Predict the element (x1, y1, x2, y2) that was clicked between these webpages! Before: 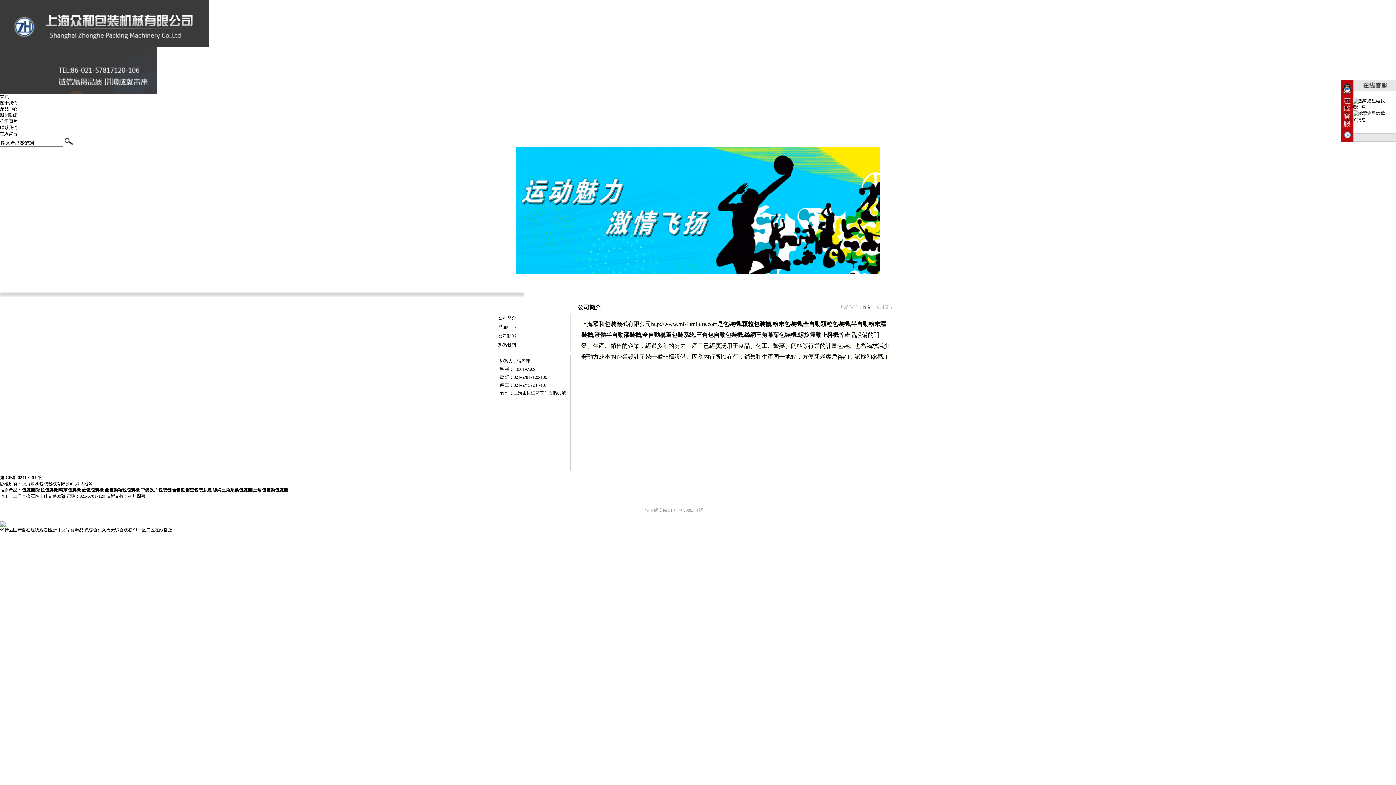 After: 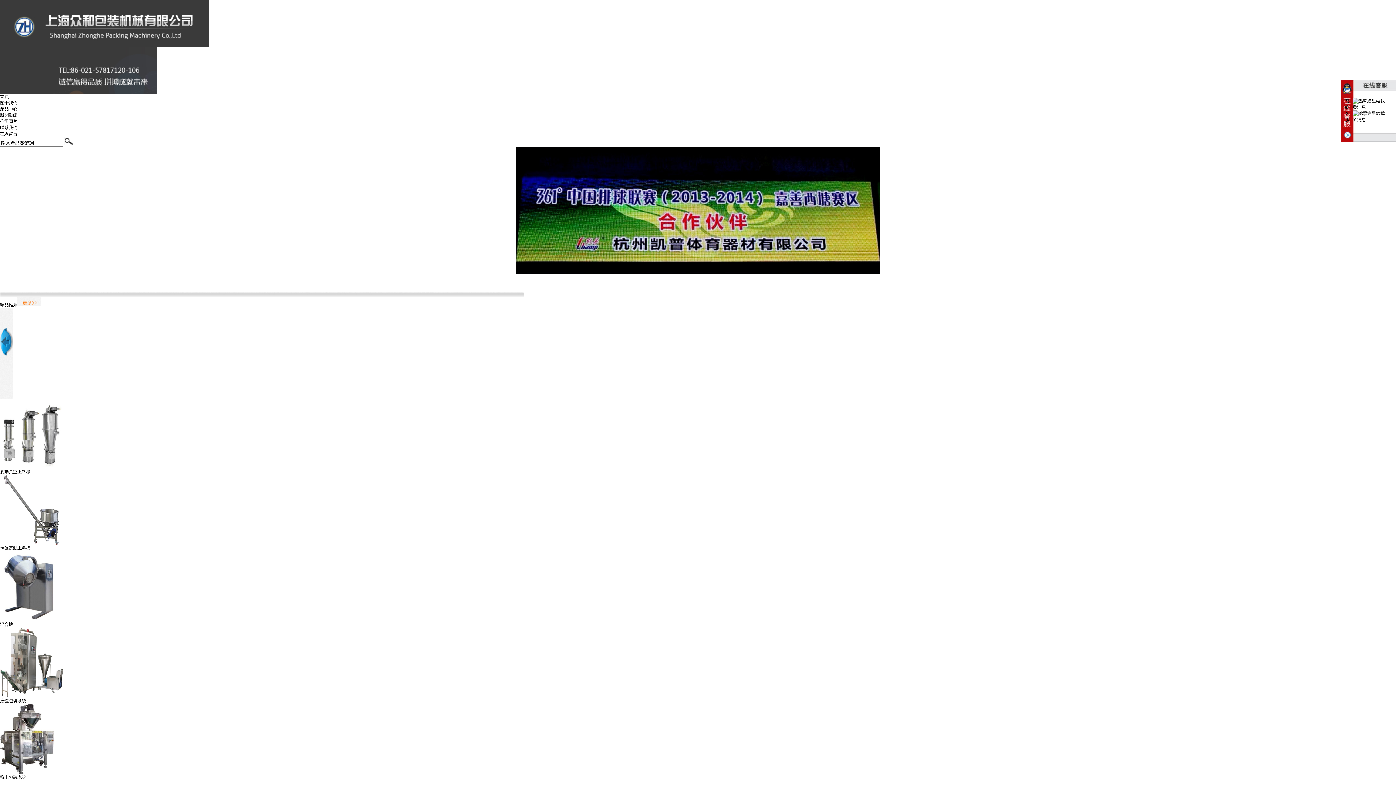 Action: bbox: (0, 94, 8, 99) label: 首頁